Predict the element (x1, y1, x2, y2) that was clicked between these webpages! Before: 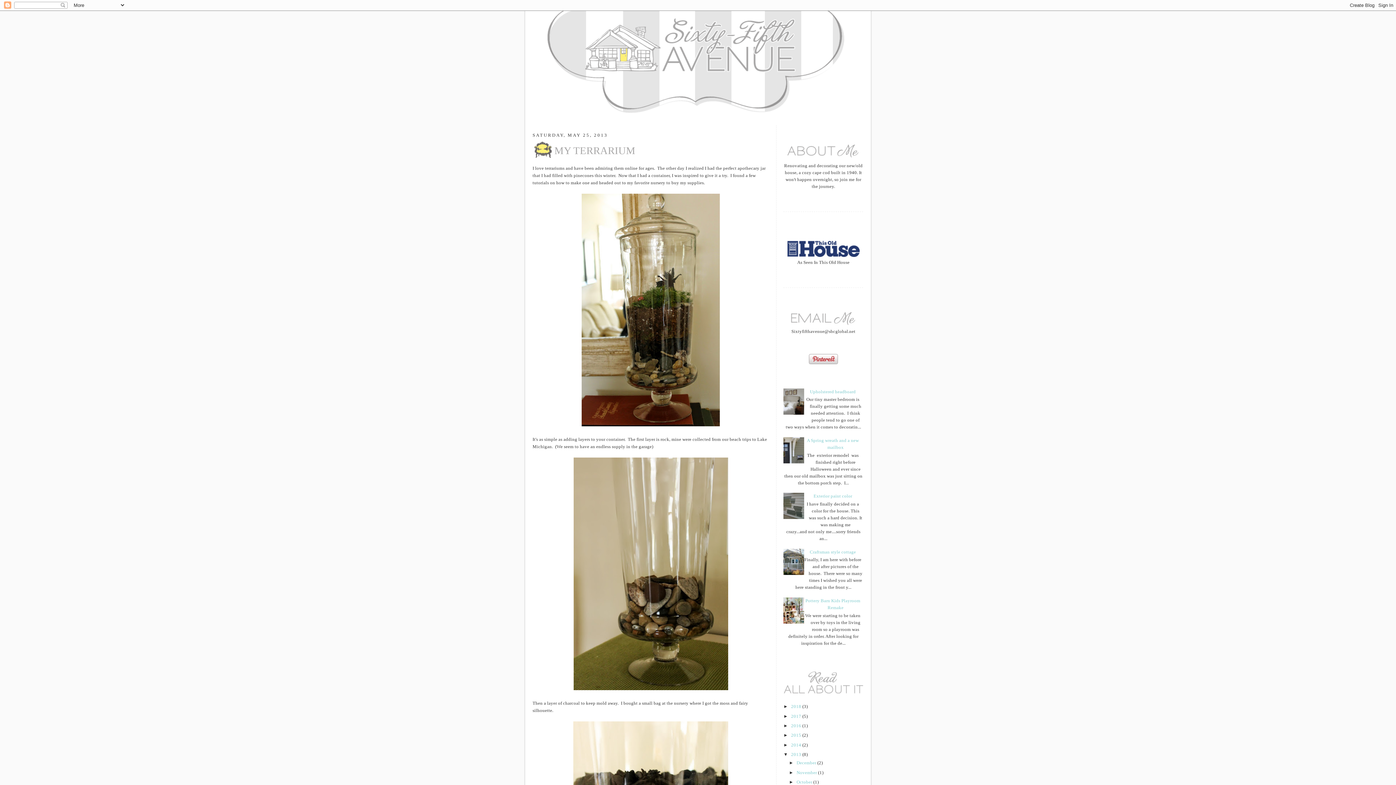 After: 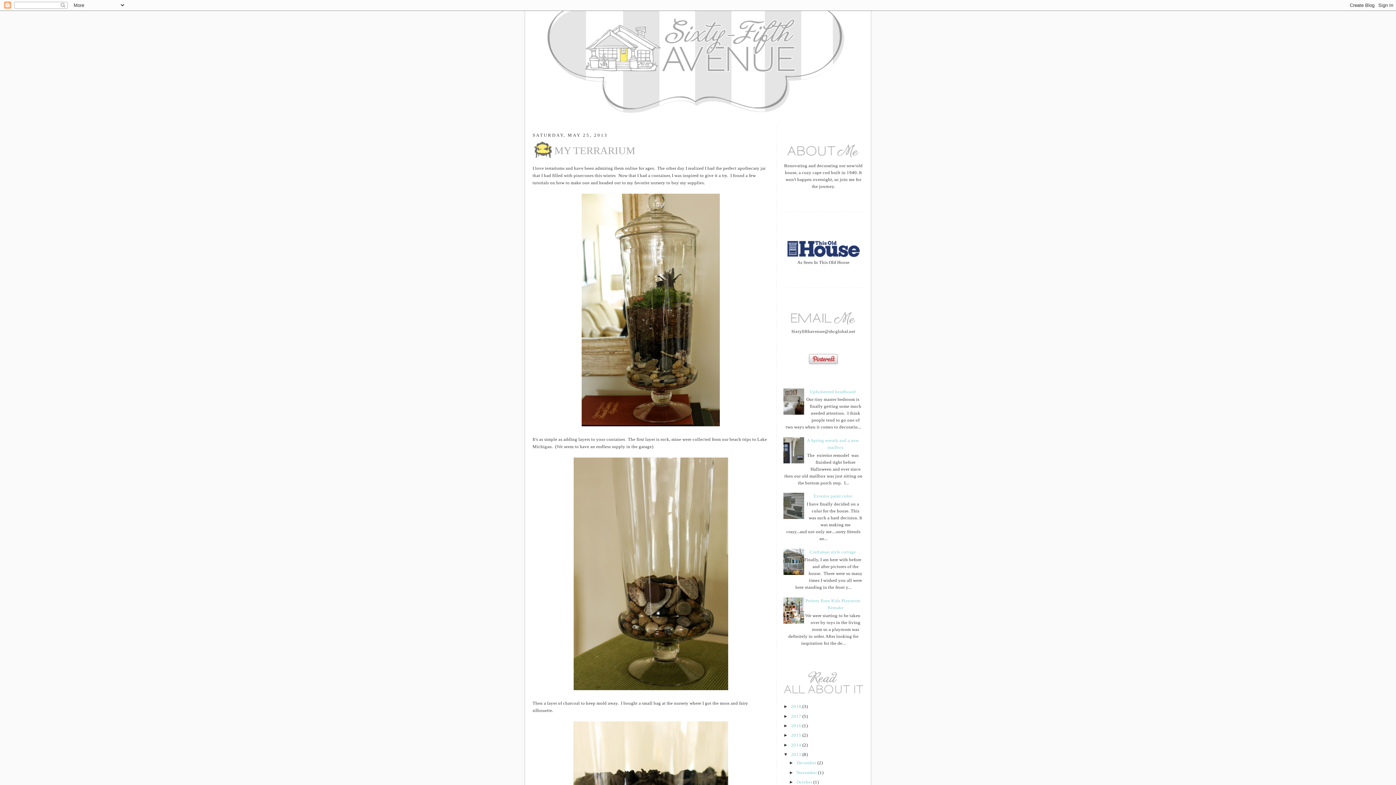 Action: label: MY TERRARIUM bbox: (554, 141, 769, 159)